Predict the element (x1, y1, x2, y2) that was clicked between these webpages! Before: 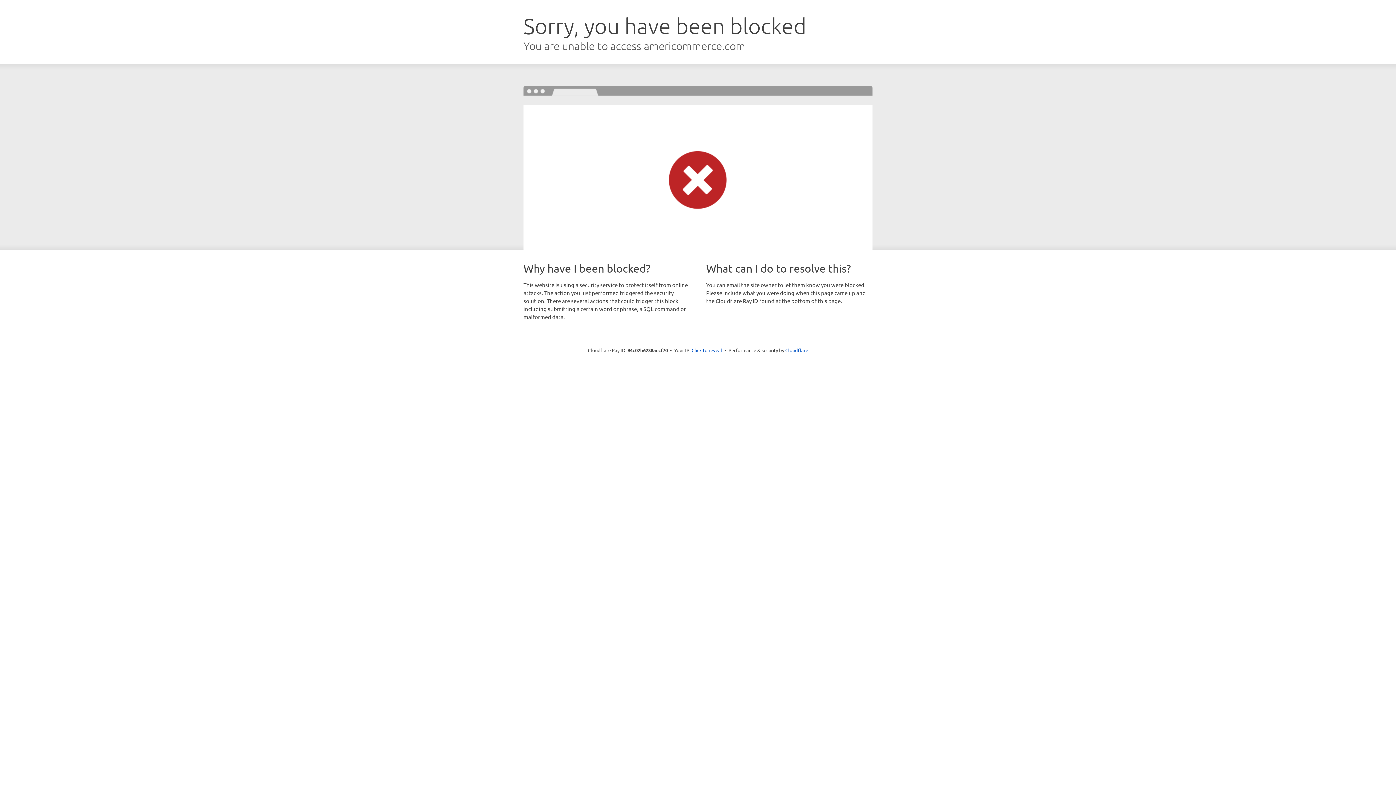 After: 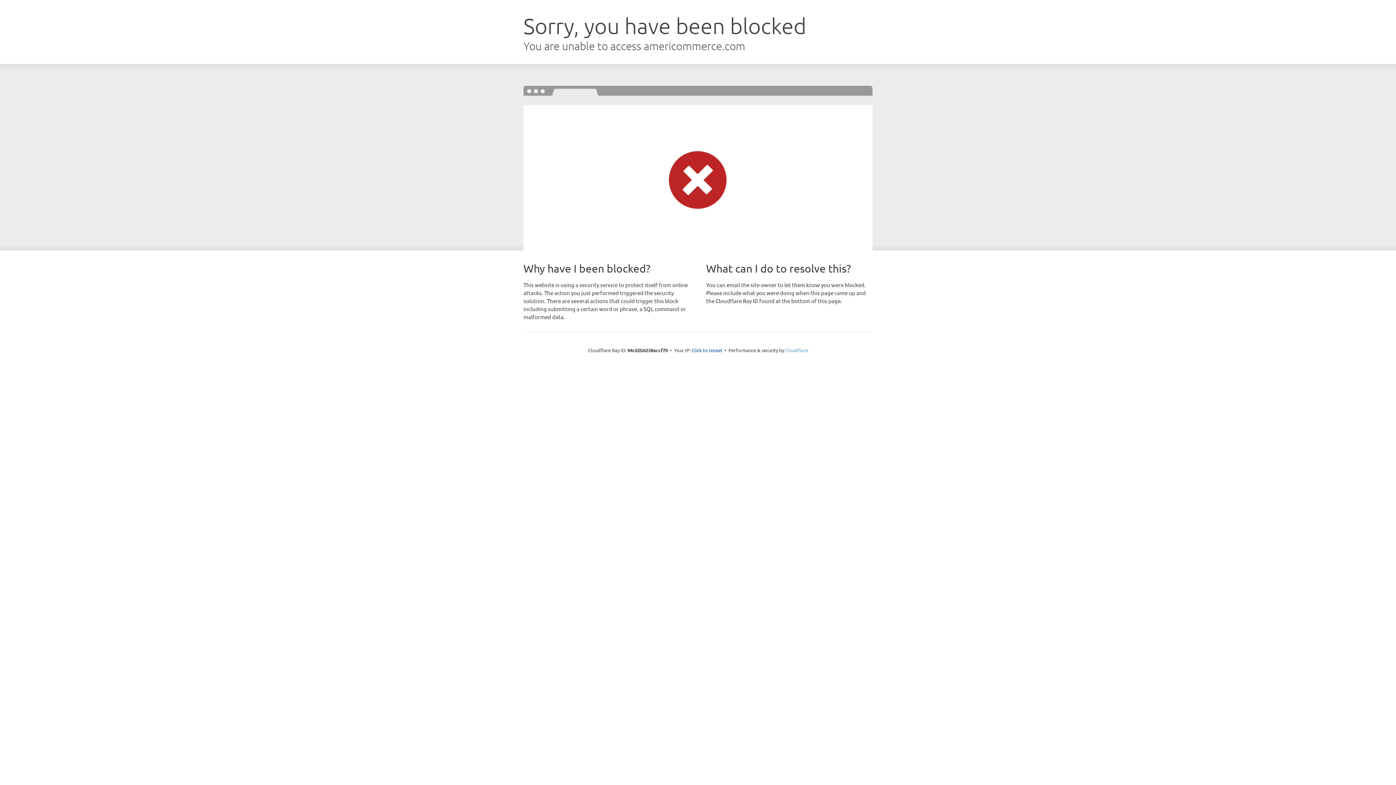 Action: bbox: (785, 347, 808, 353) label: Cloudflare